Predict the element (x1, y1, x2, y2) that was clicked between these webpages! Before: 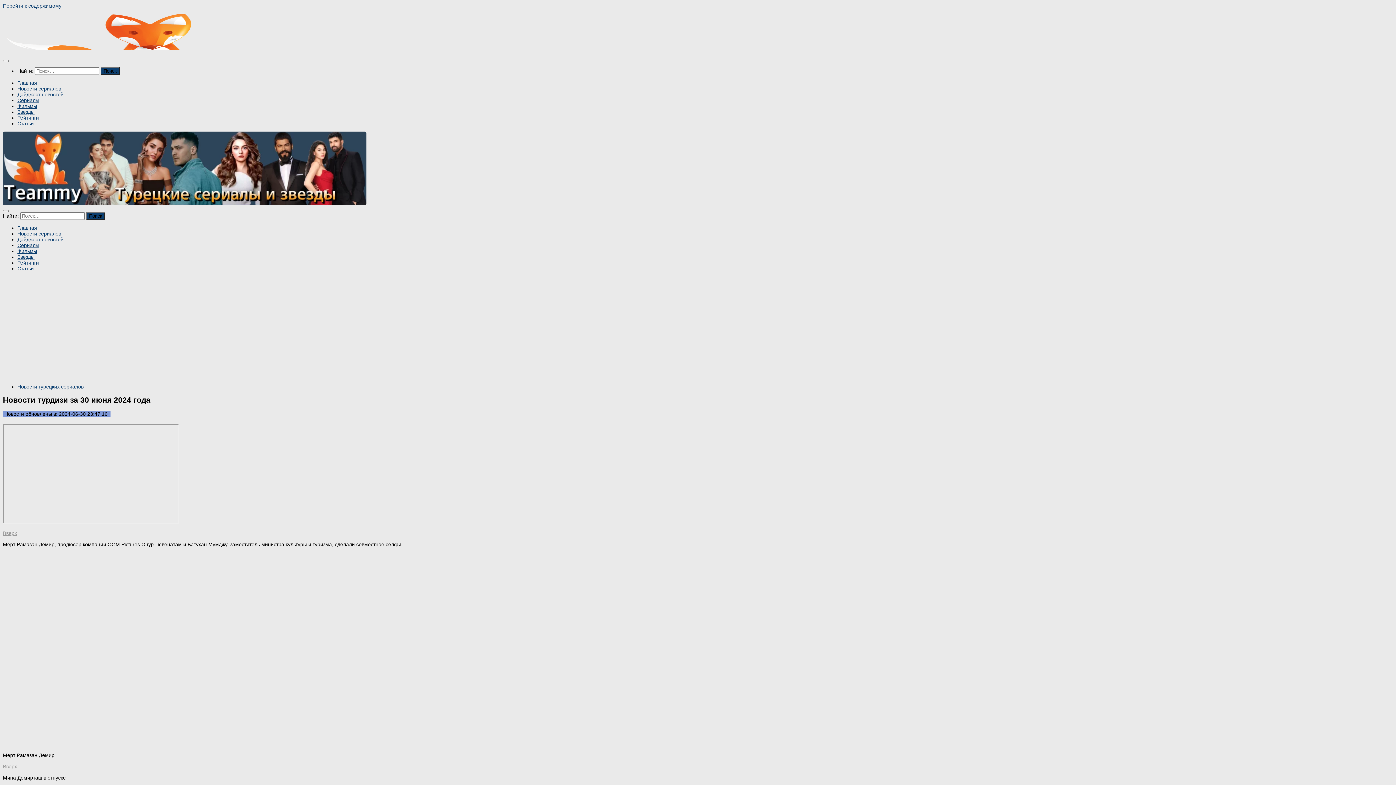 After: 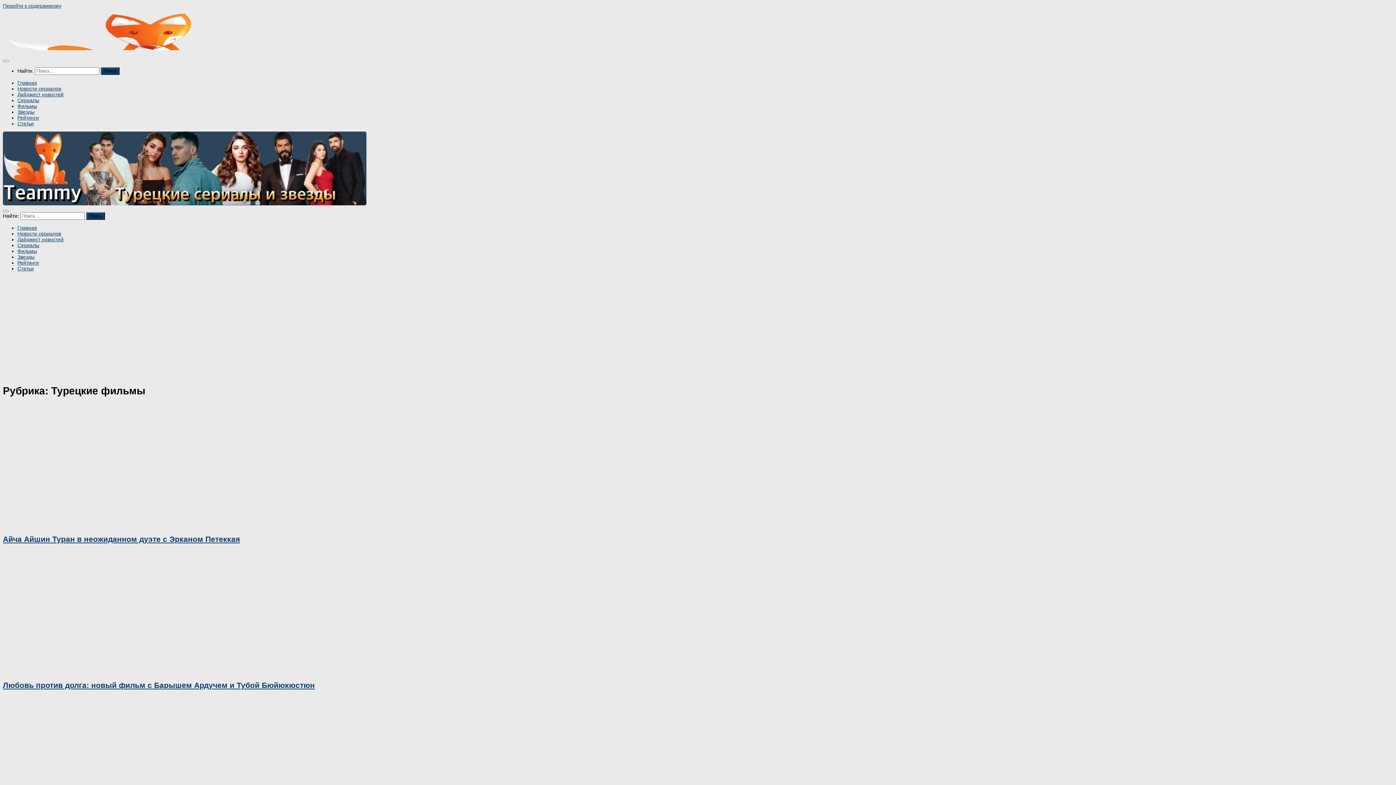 Action: label: Фильмы bbox: (17, 103, 37, 109)